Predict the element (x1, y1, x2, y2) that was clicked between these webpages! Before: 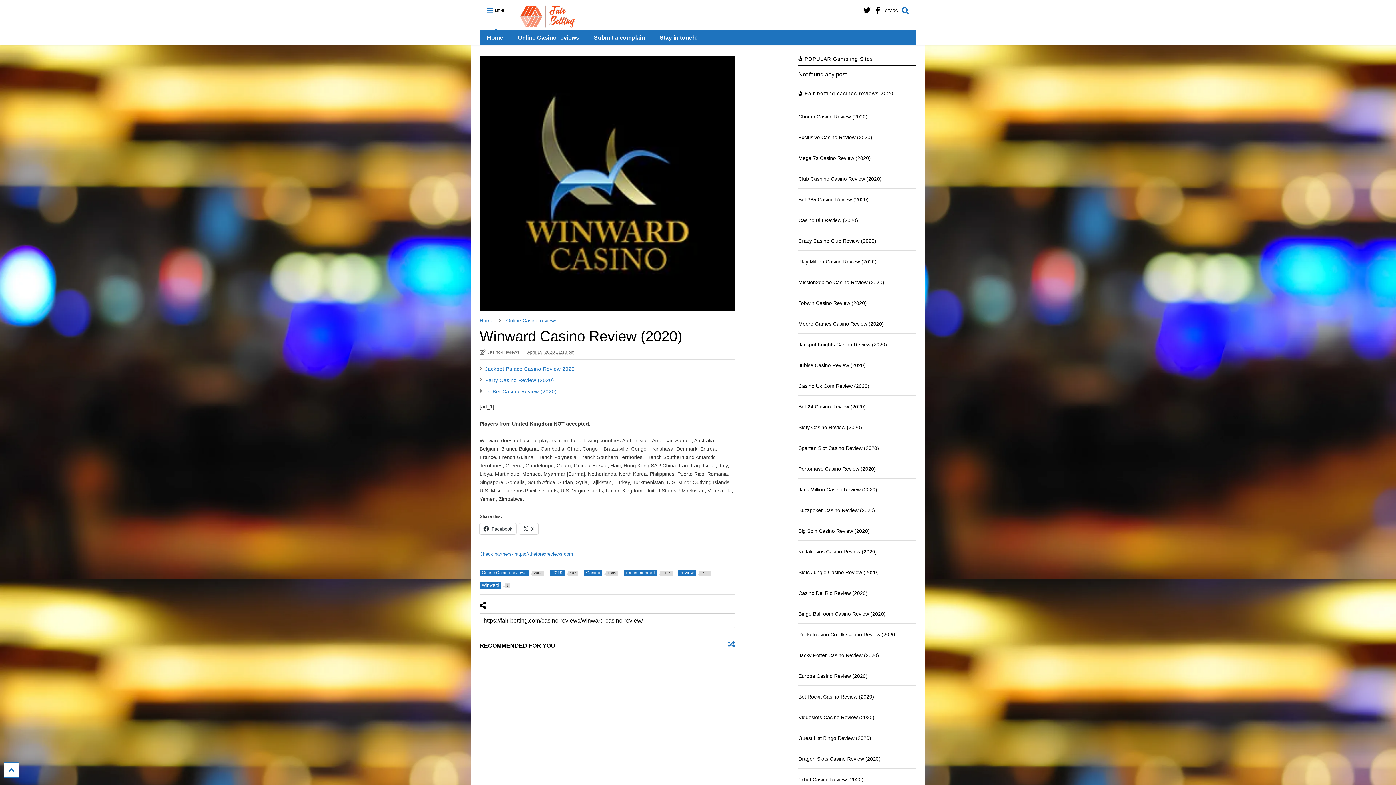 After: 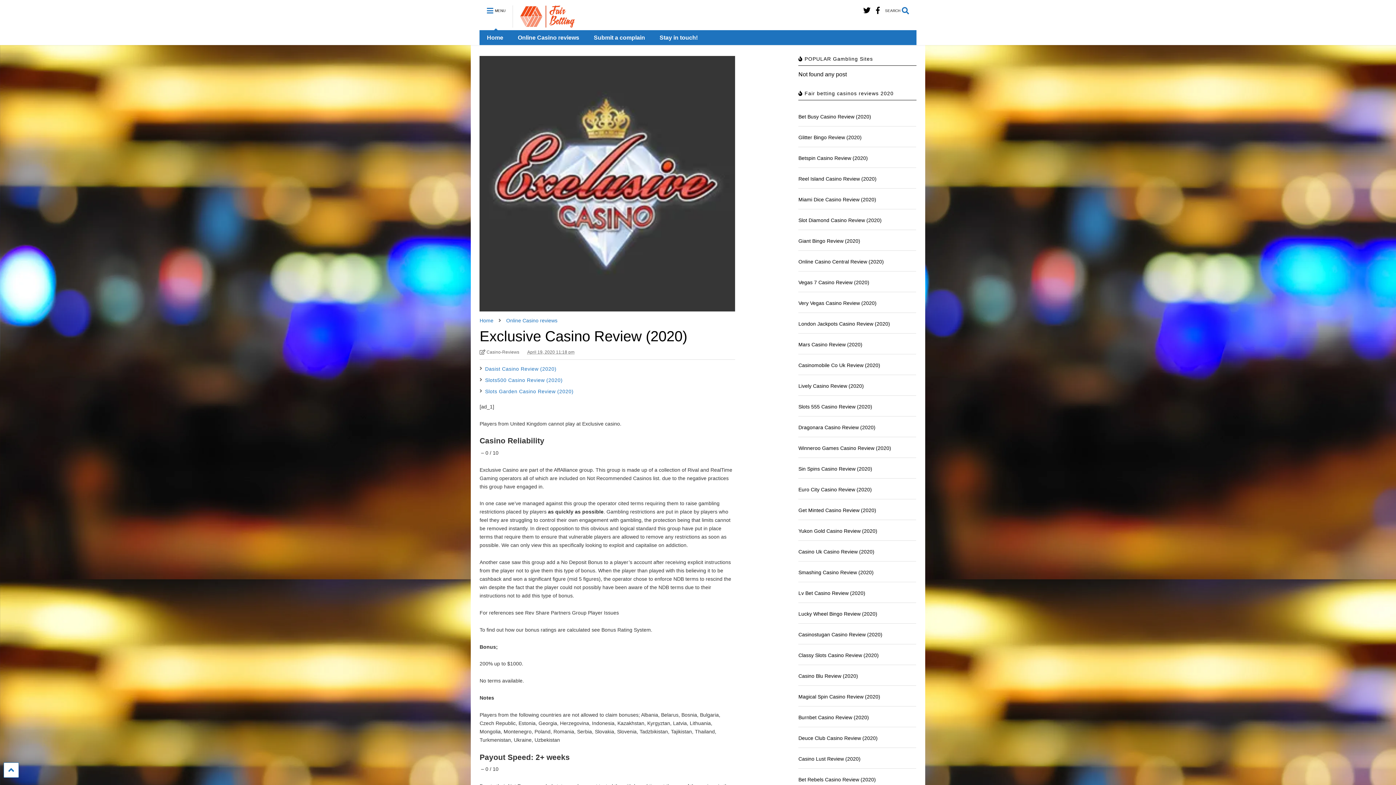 Action: bbox: (798, 134, 872, 140) label: Exclusive Casino Review (2020)